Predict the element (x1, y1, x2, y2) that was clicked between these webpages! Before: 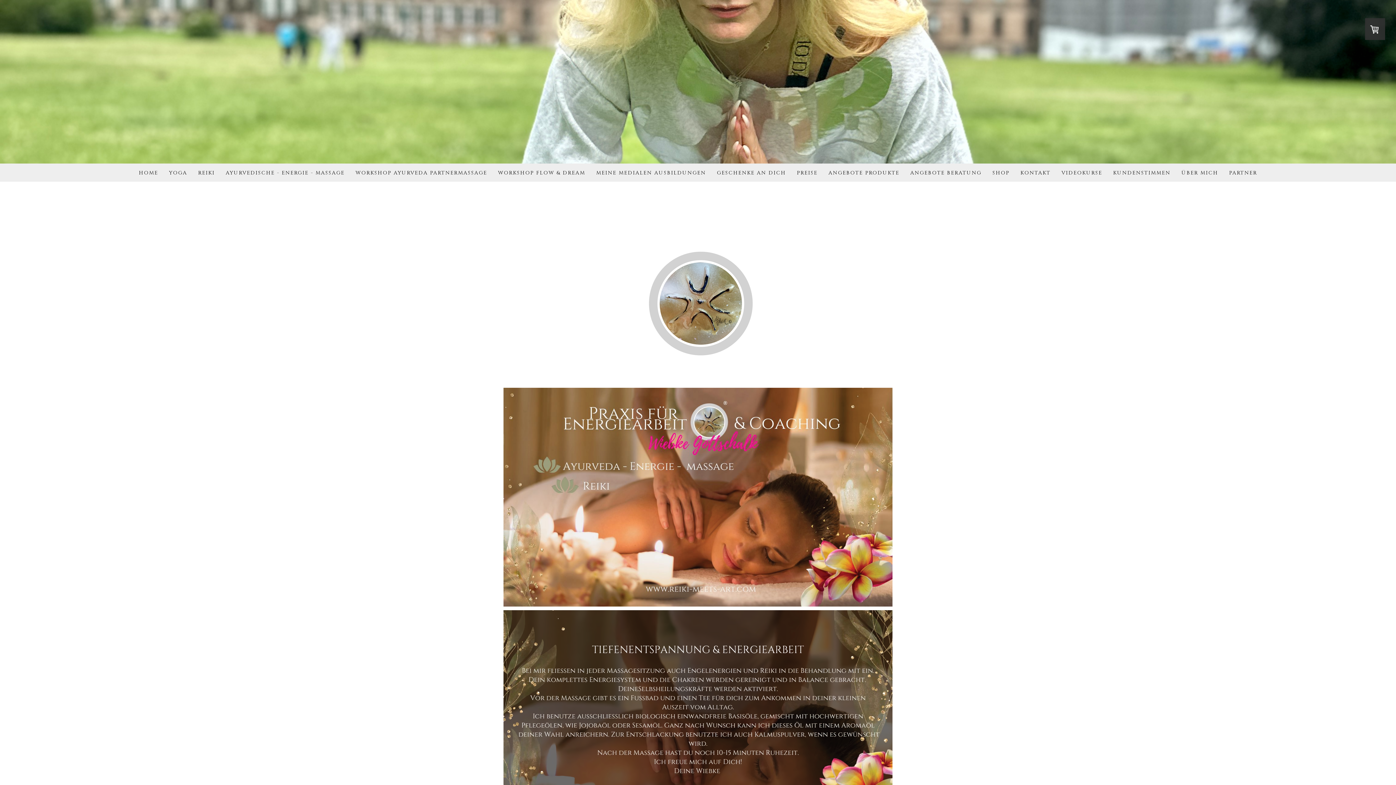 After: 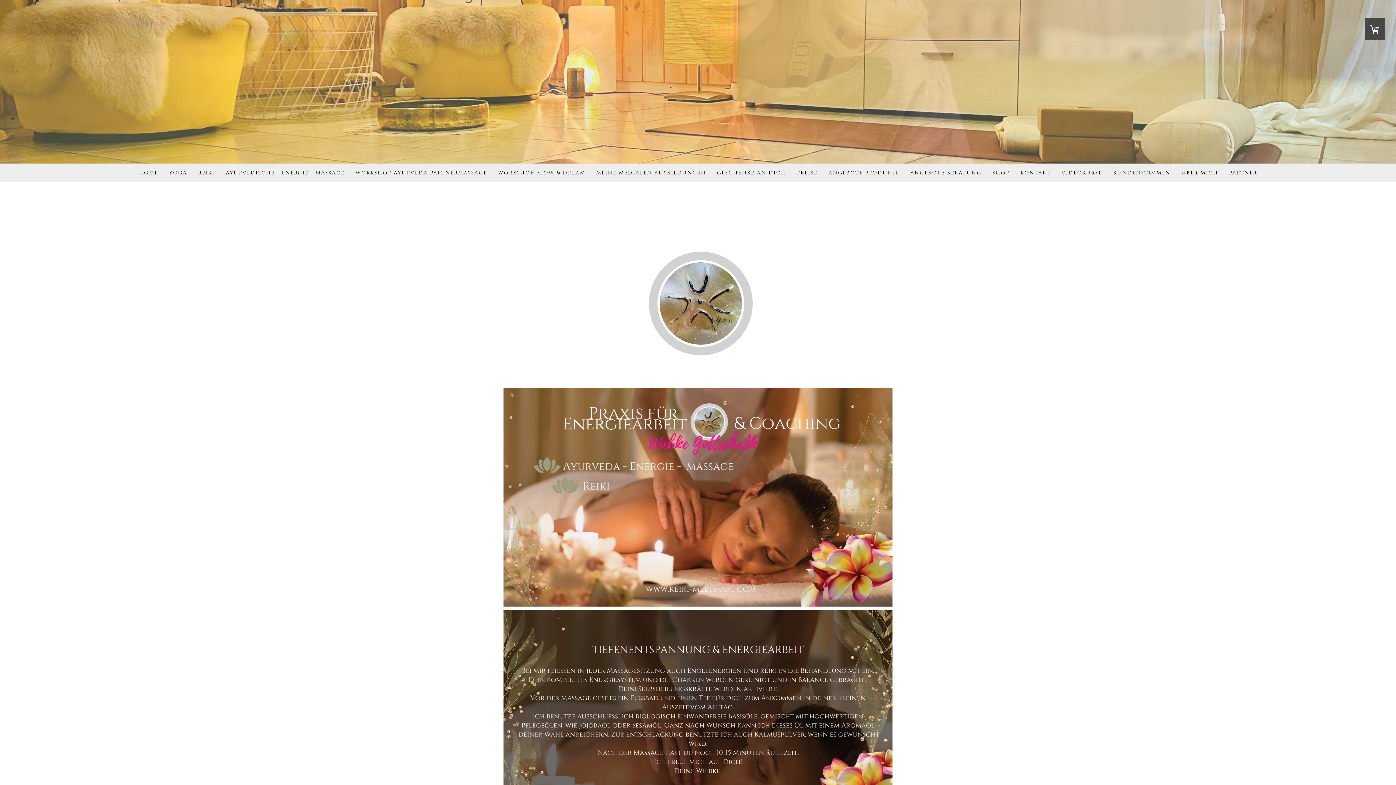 Action: label: AYURVEDISCHE - ENERGIE - MASSAGE bbox: (220, 163, 350, 181)